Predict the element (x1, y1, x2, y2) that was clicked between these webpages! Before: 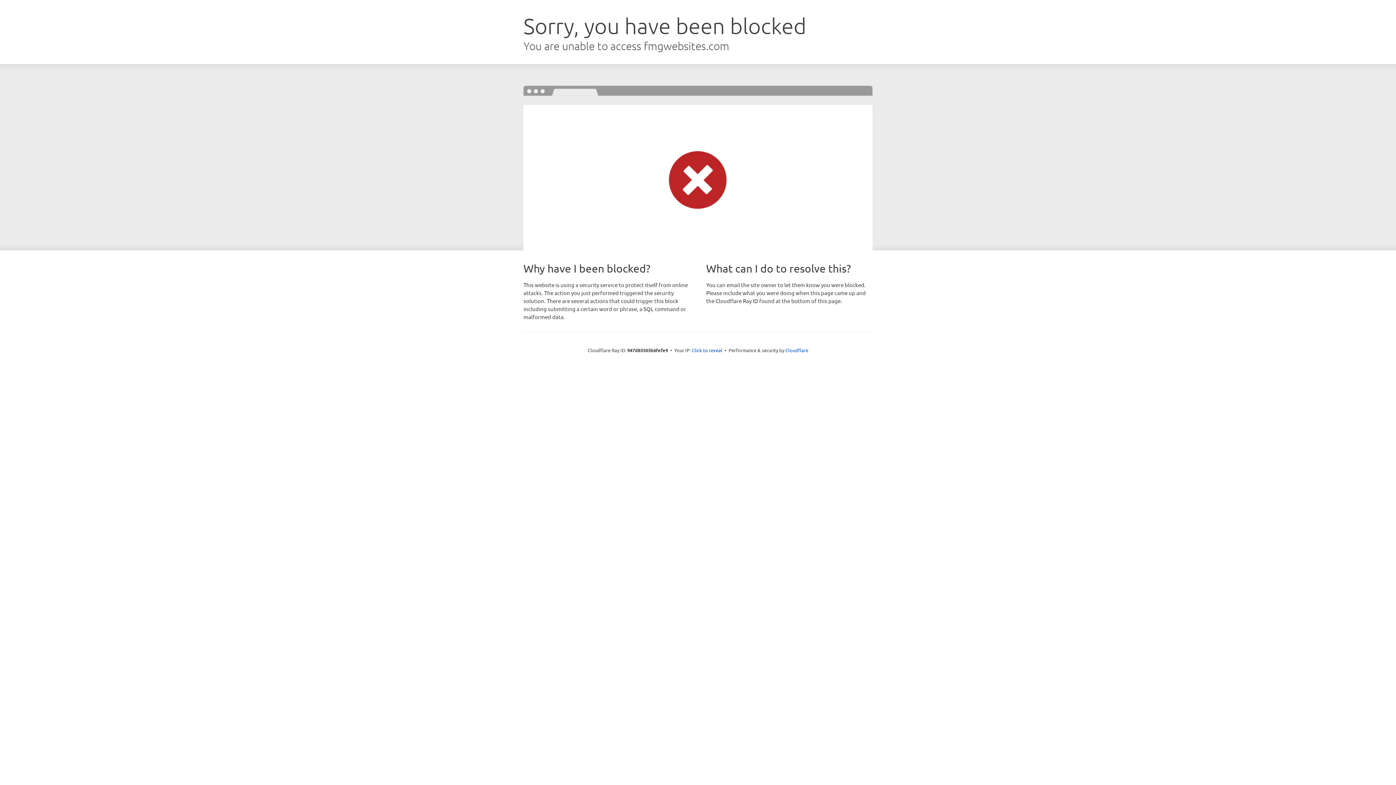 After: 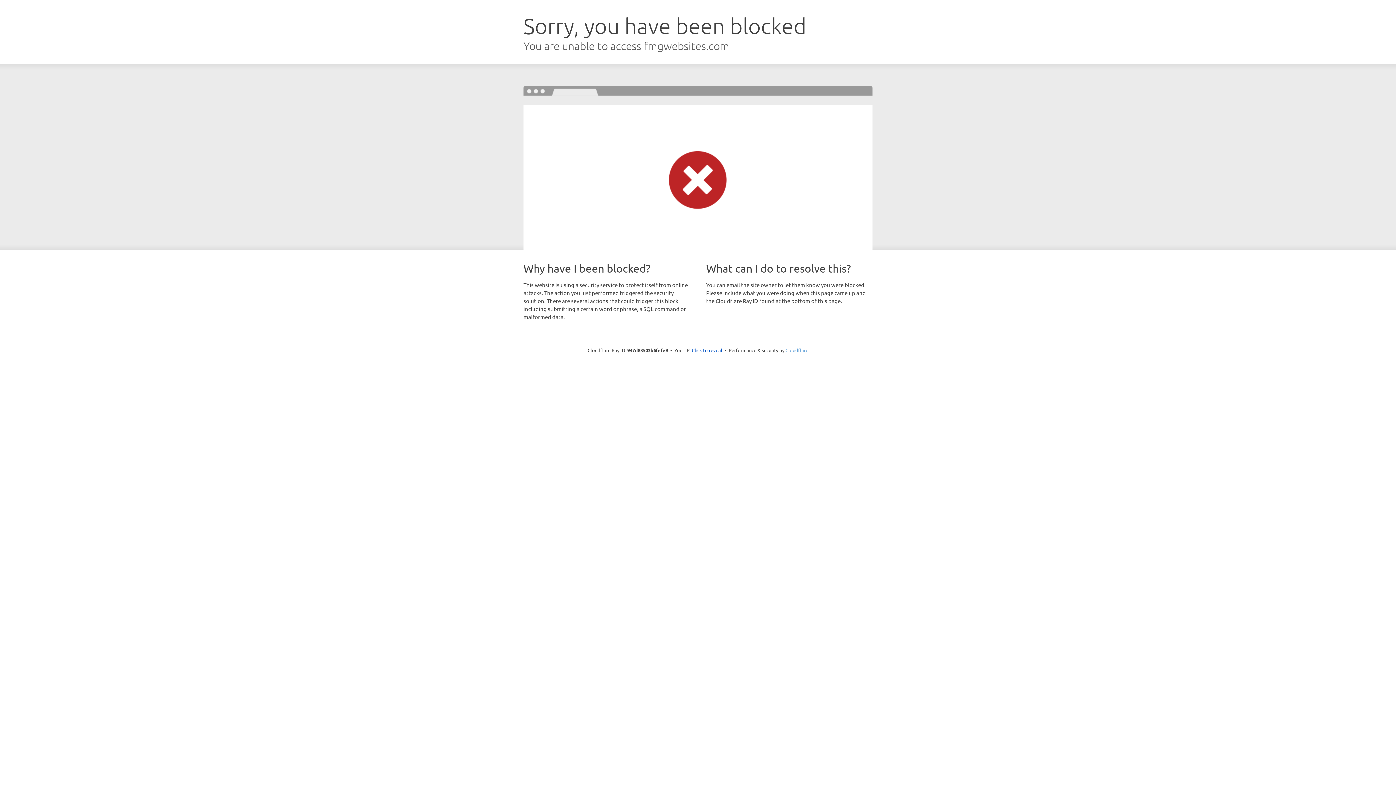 Action: bbox: (785, 347, 808, 353) label: Cloudflare